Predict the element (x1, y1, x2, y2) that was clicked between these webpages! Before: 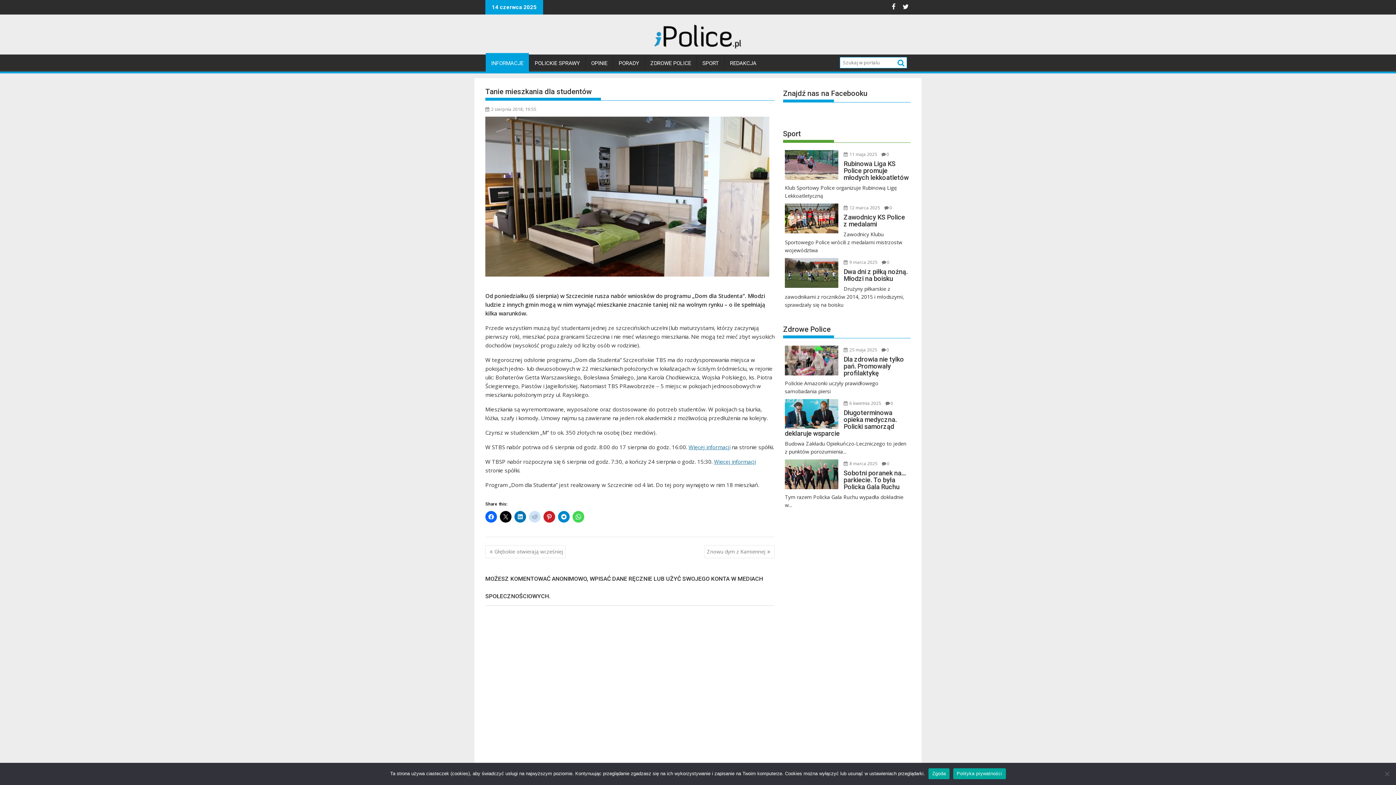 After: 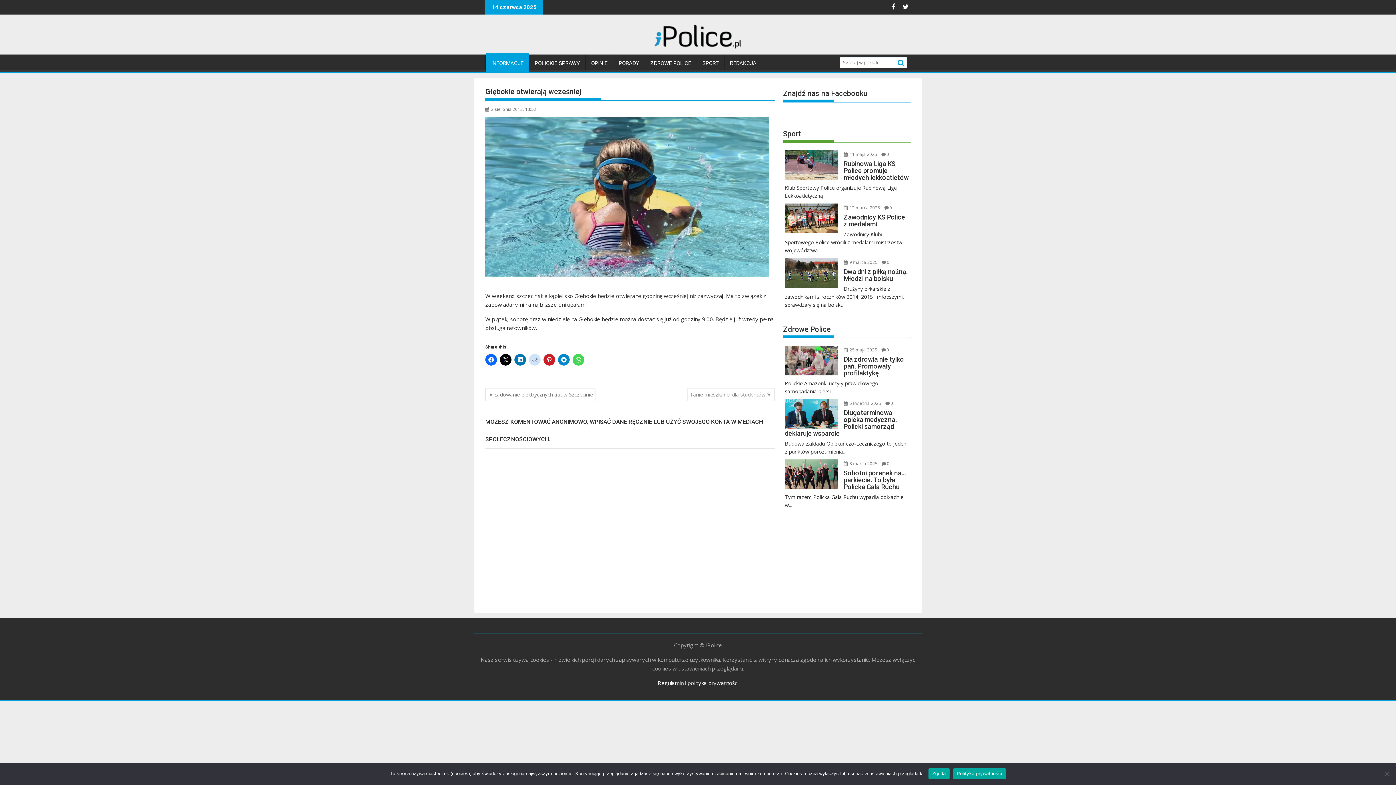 Action: bbox: (485, 545, 565, 558) label: Głębokie otwierają wcześniej